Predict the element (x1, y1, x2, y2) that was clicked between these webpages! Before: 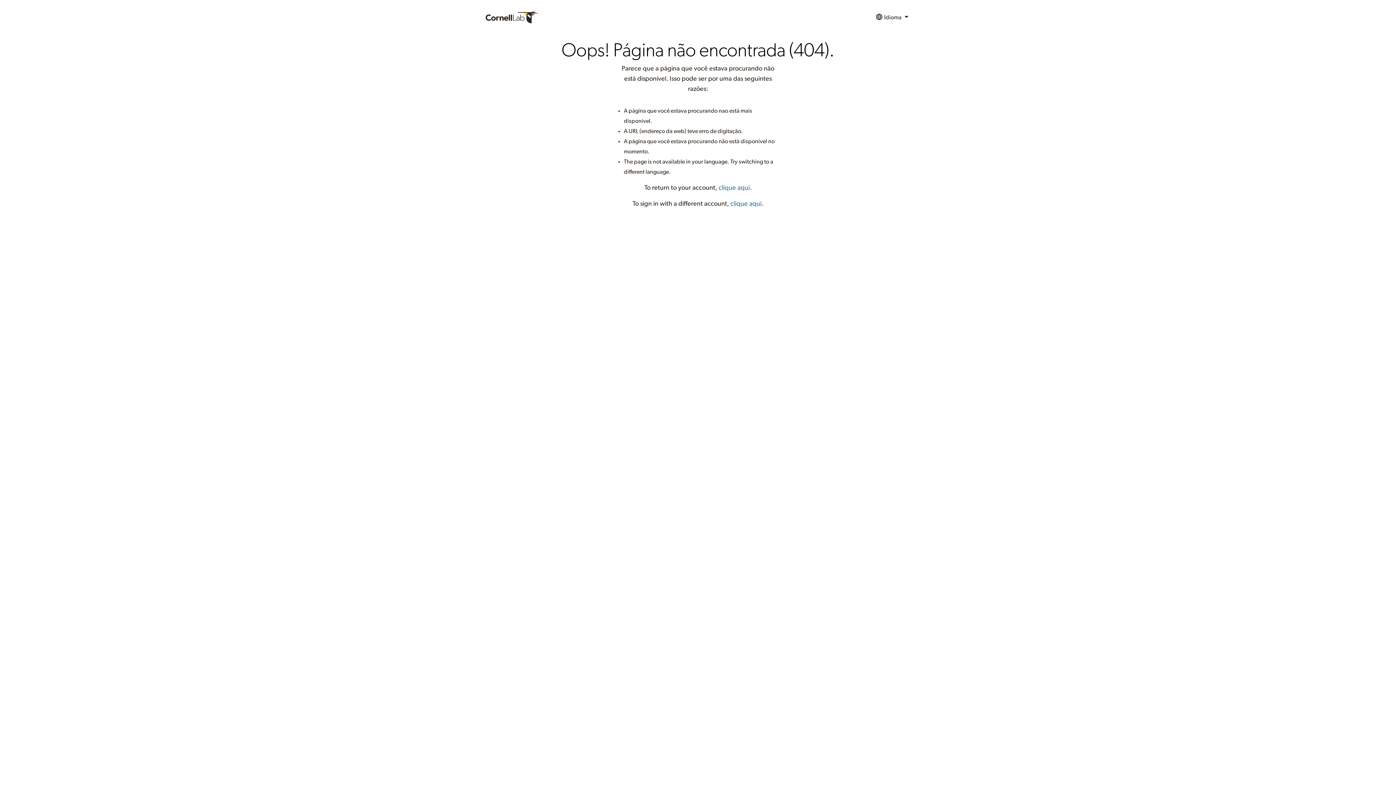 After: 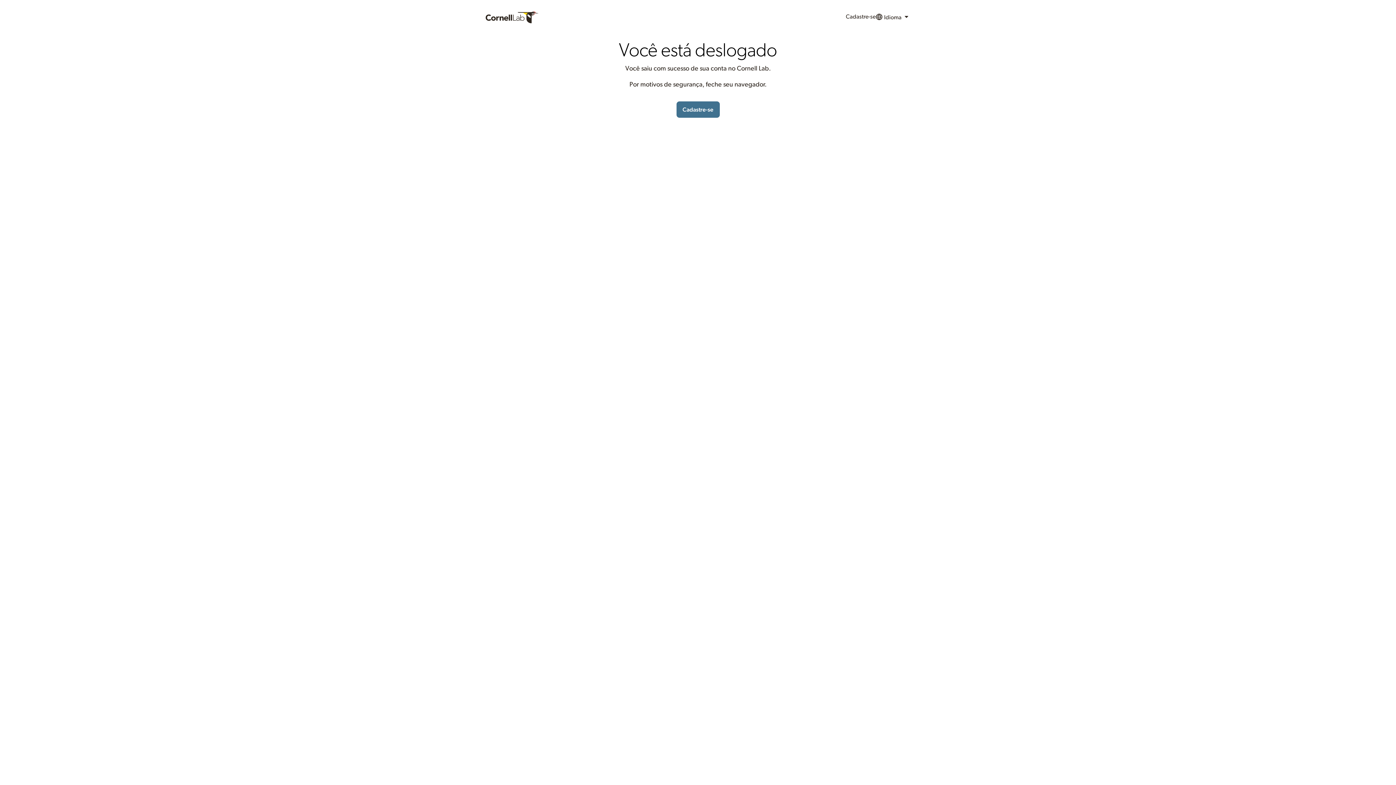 Action: label: clique aqui bbox: (730, 200, 761, 207)